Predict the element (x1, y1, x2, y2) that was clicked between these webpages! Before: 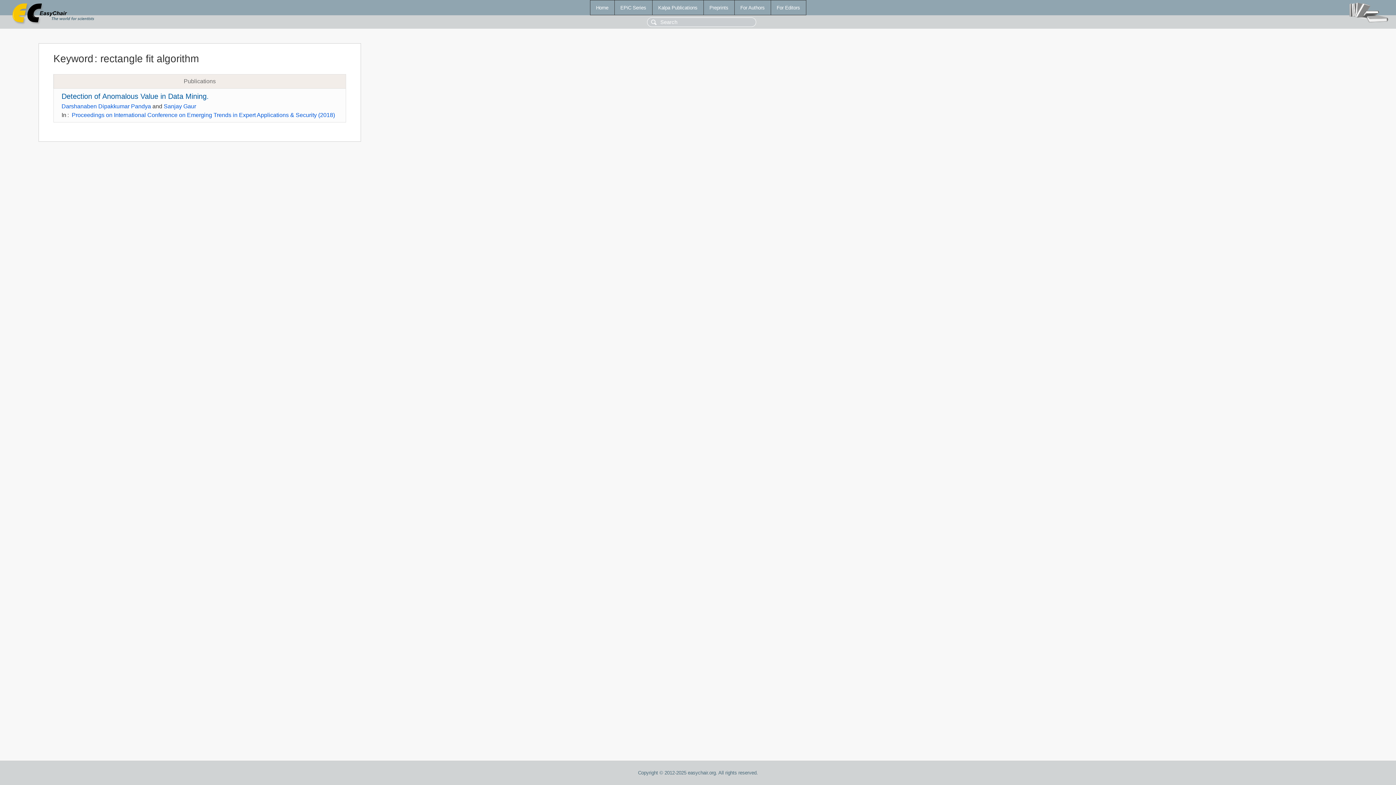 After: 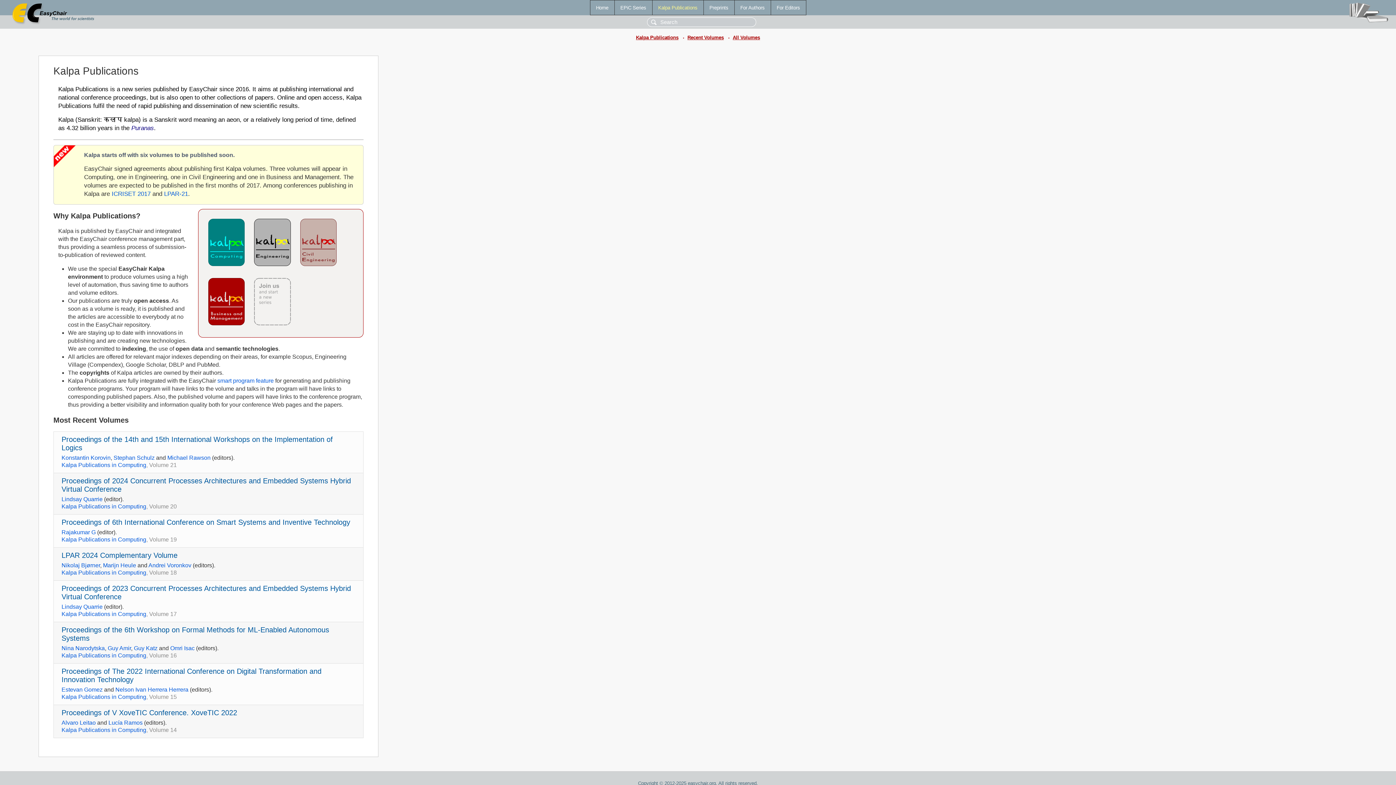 Action: label: Kalpa Publications bbox: (652, 0, 703, 14)